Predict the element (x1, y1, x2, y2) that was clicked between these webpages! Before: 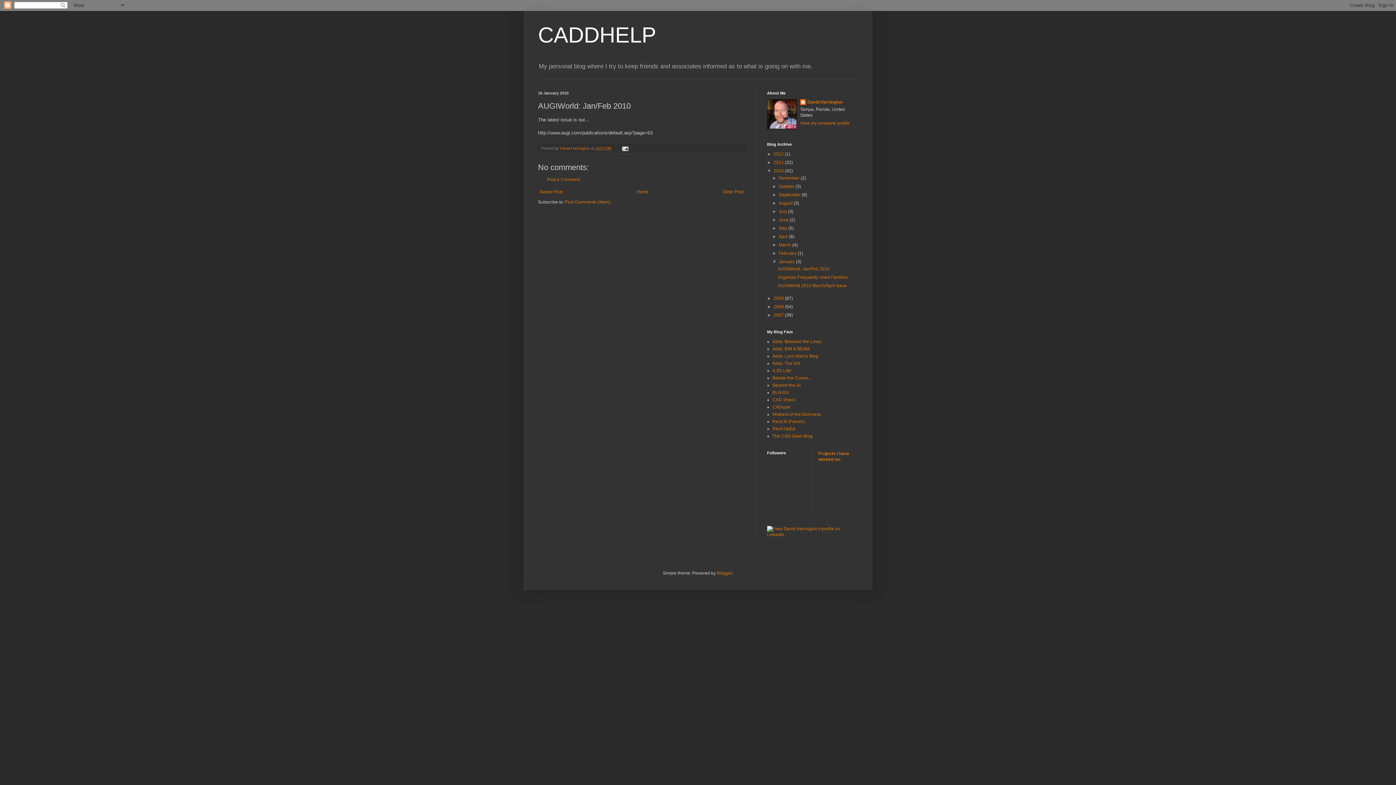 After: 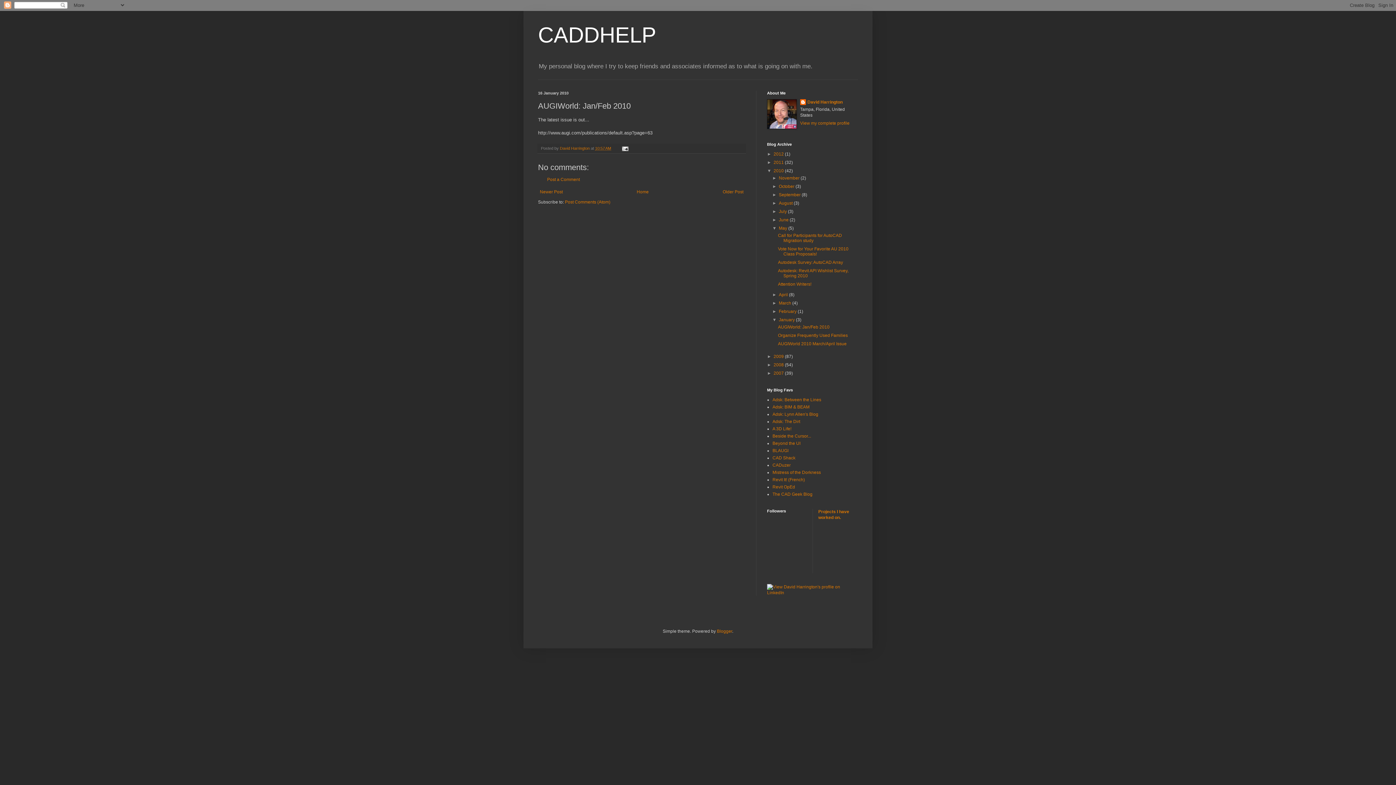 Action: label: ►   bbox: (772, 225, 779, 231)